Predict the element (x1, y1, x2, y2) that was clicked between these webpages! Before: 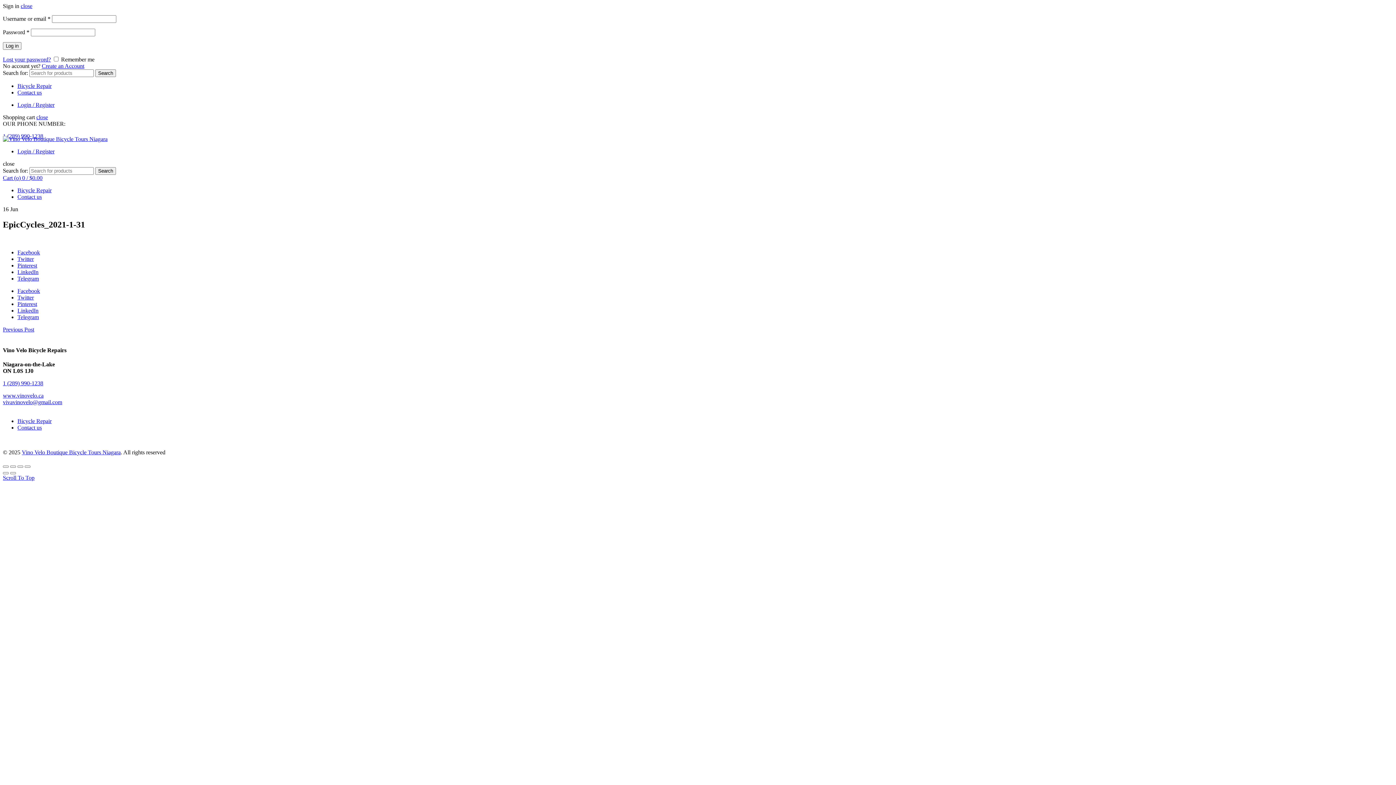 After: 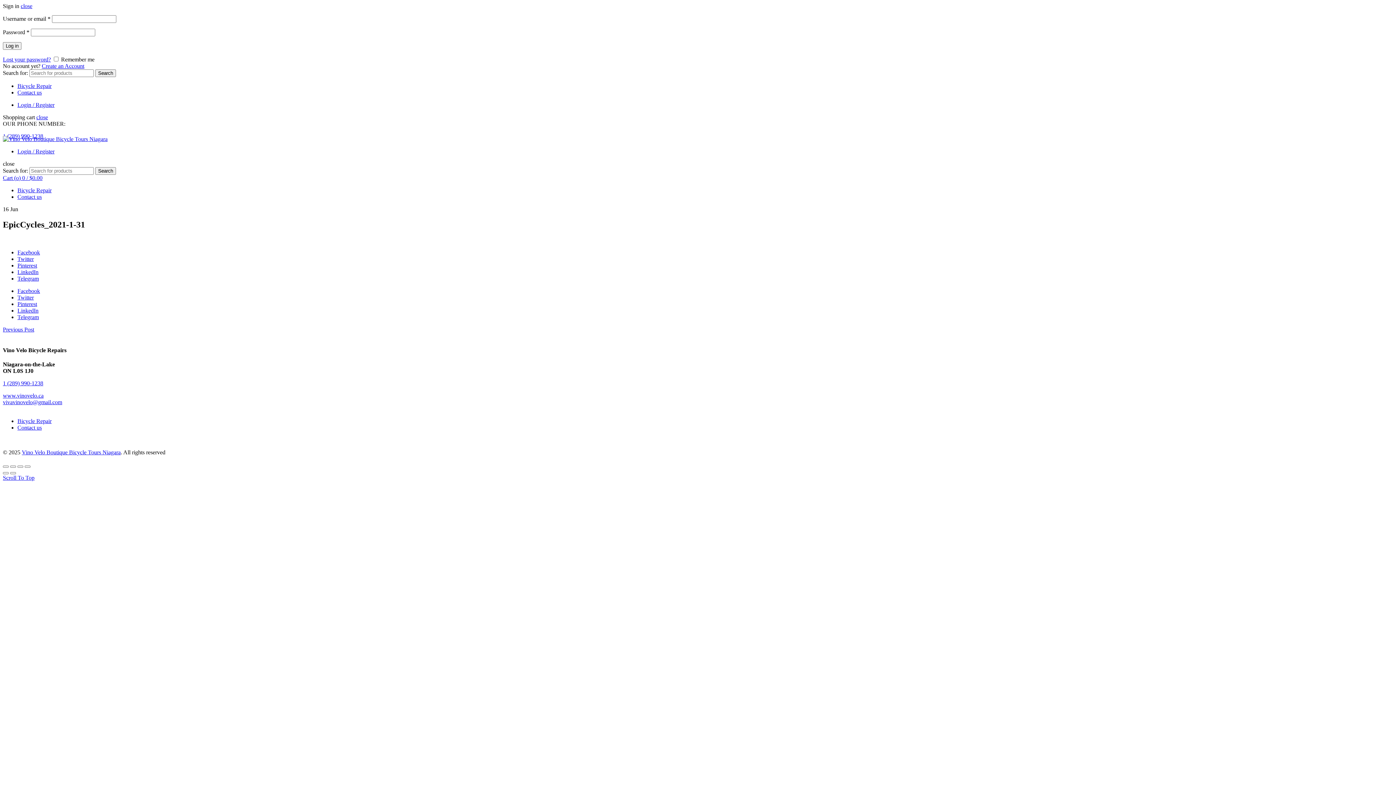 Action: label: Pinterest bbox: (17, 301, 37, 307)